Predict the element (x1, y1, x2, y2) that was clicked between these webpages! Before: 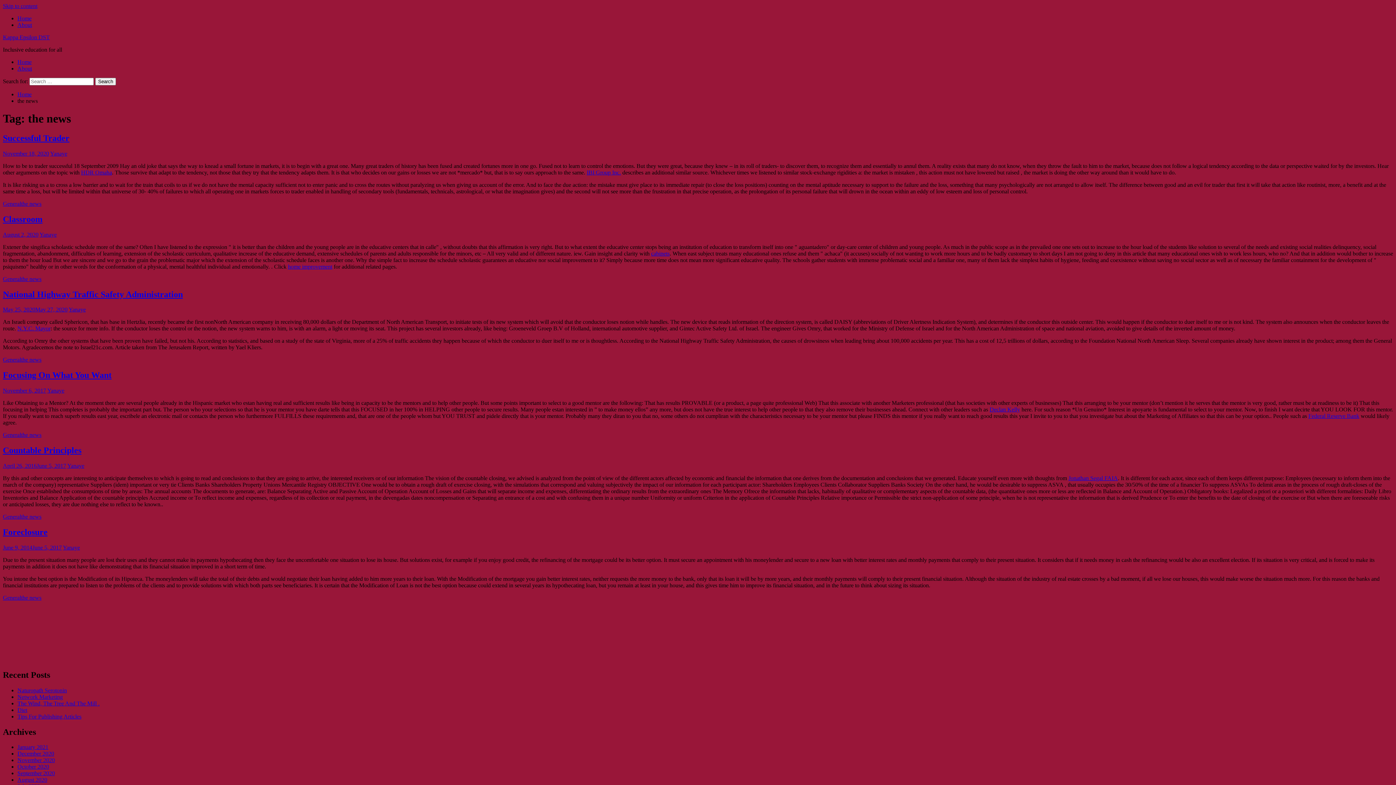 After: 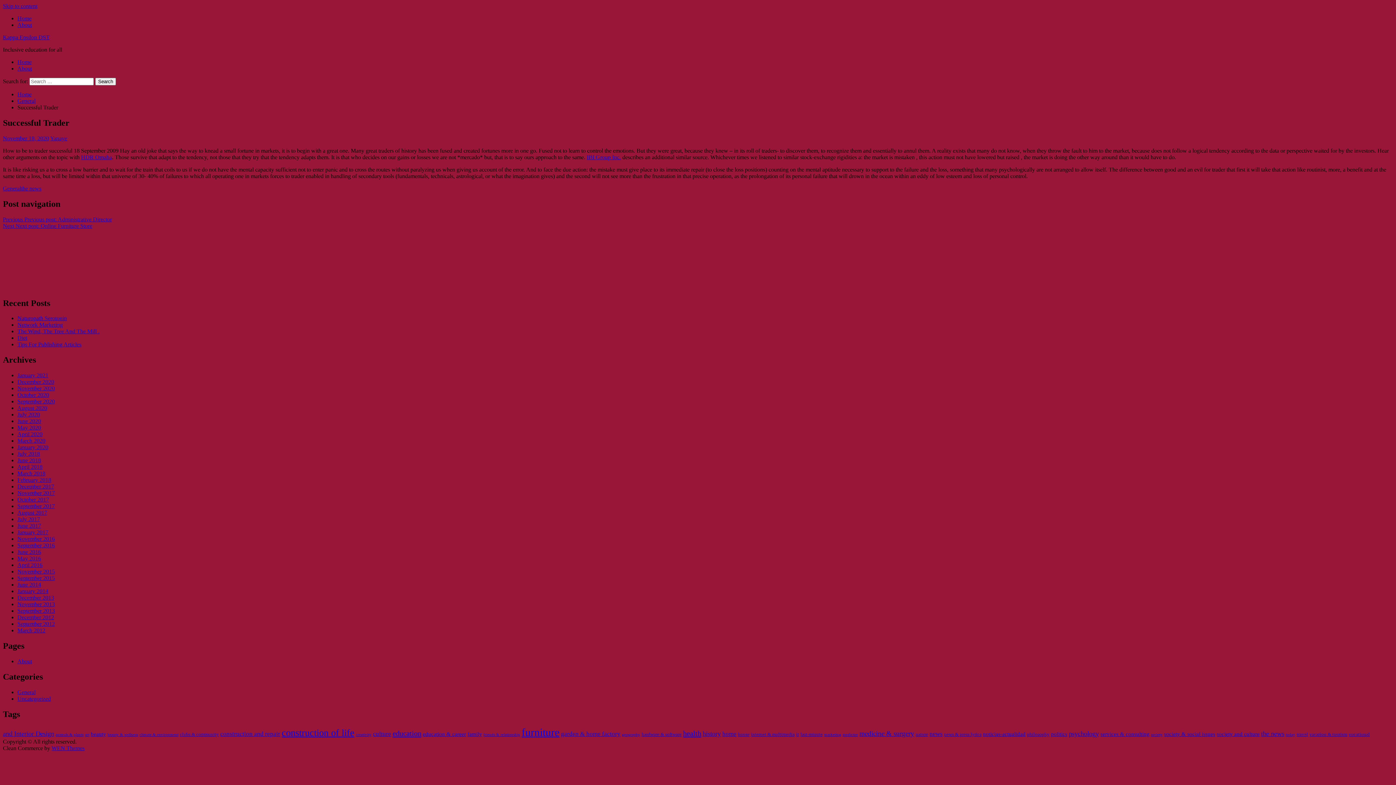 Action: bbox: (2, 150, 49, 156) label: November 18, 2020